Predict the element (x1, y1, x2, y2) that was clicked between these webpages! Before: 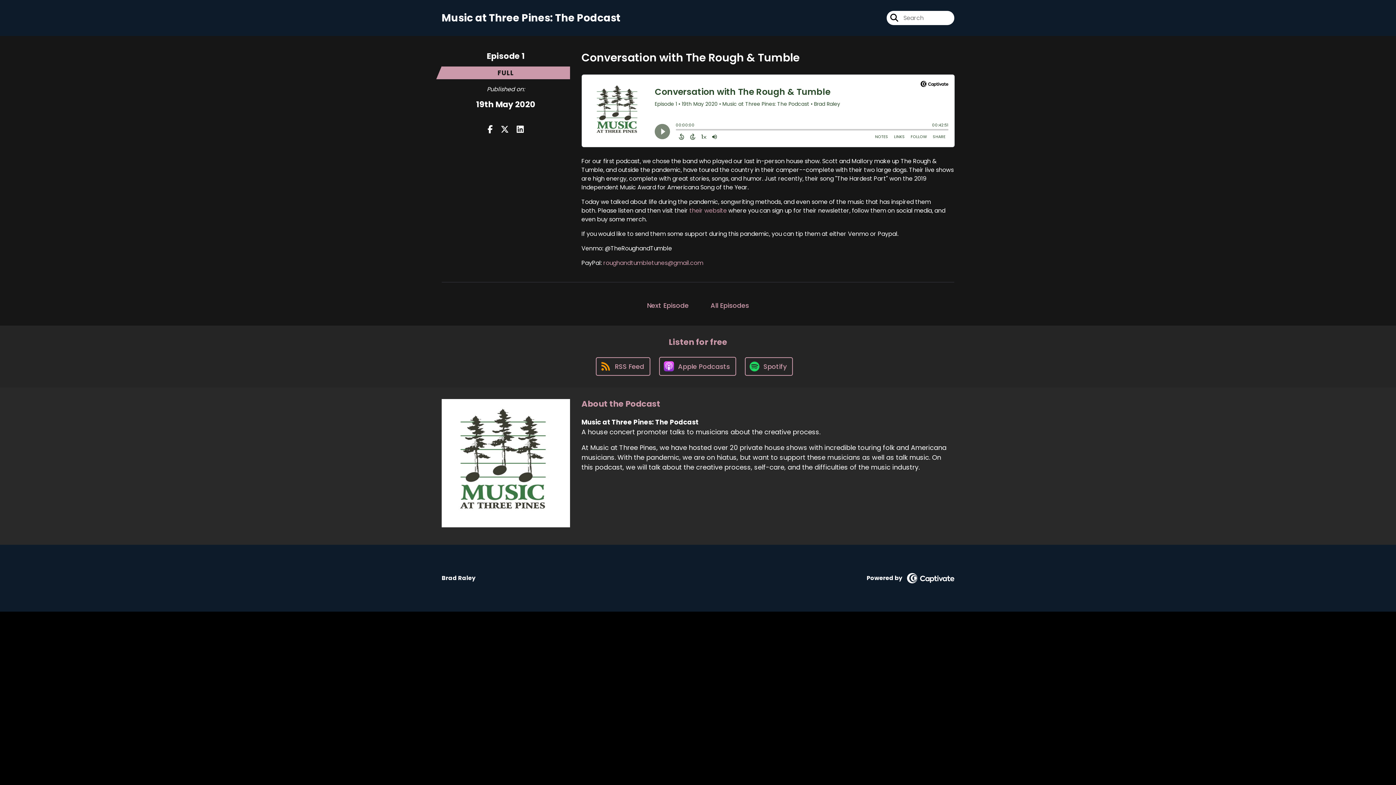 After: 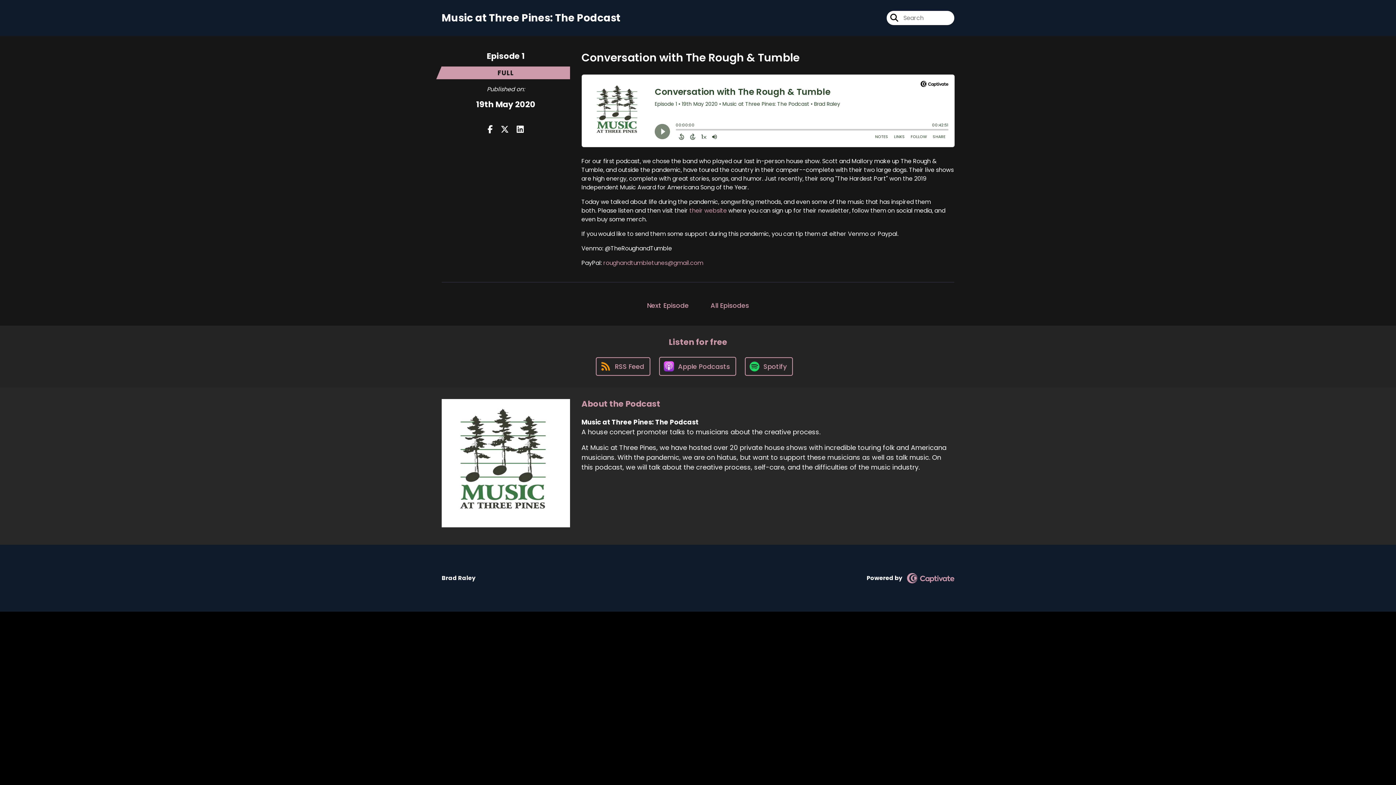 Action: bbox: (906, 573, 954, 582) label:  